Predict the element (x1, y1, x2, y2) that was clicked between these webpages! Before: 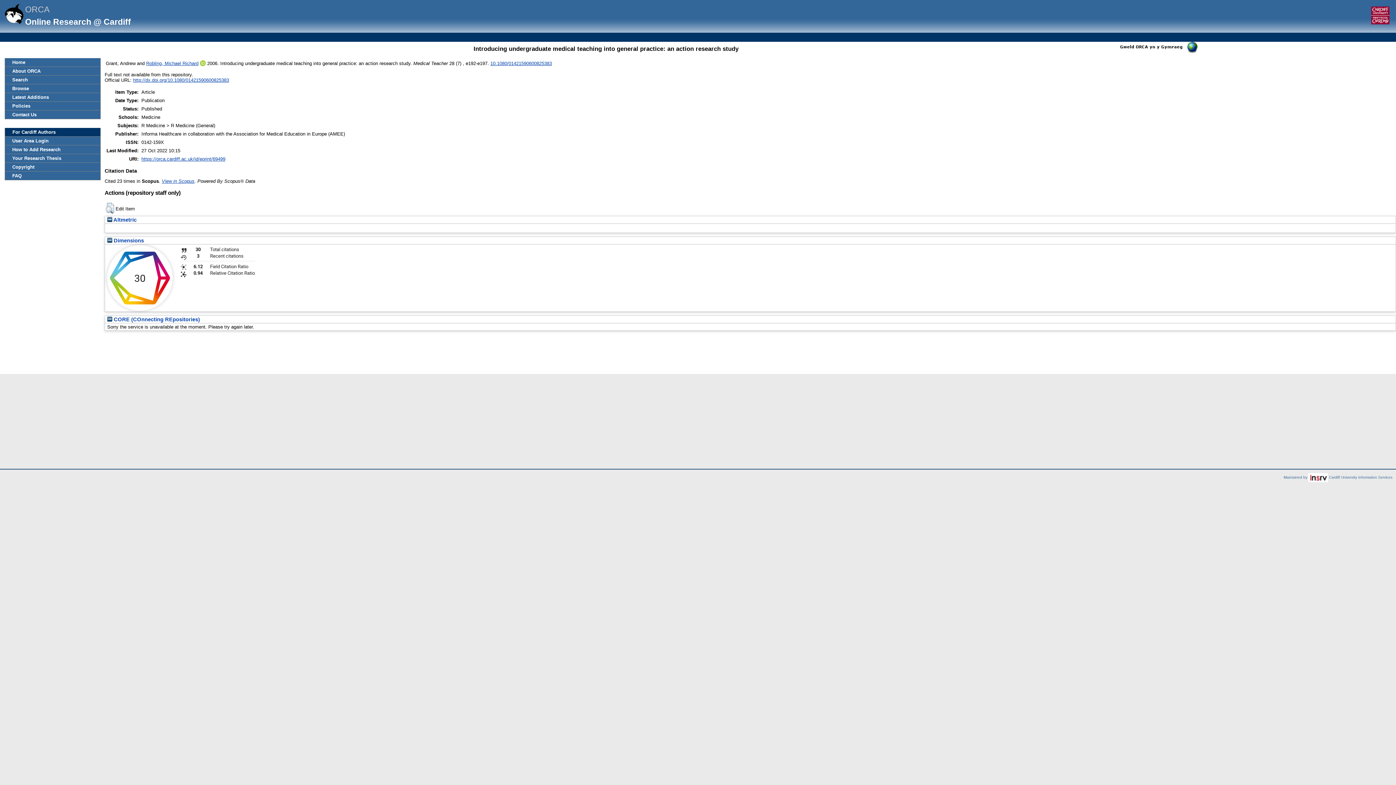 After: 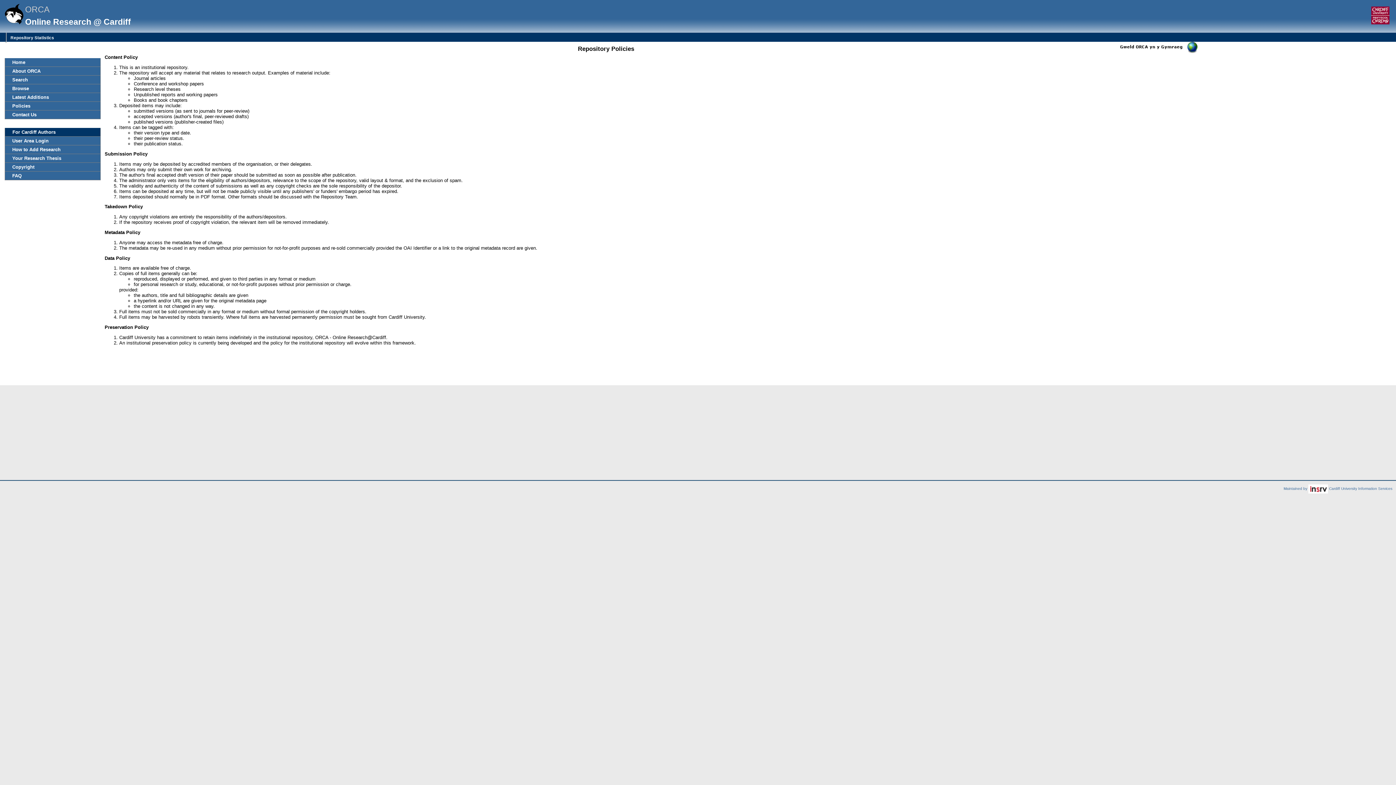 Action: bbox: (5, 101, 100, 110) label: Policies